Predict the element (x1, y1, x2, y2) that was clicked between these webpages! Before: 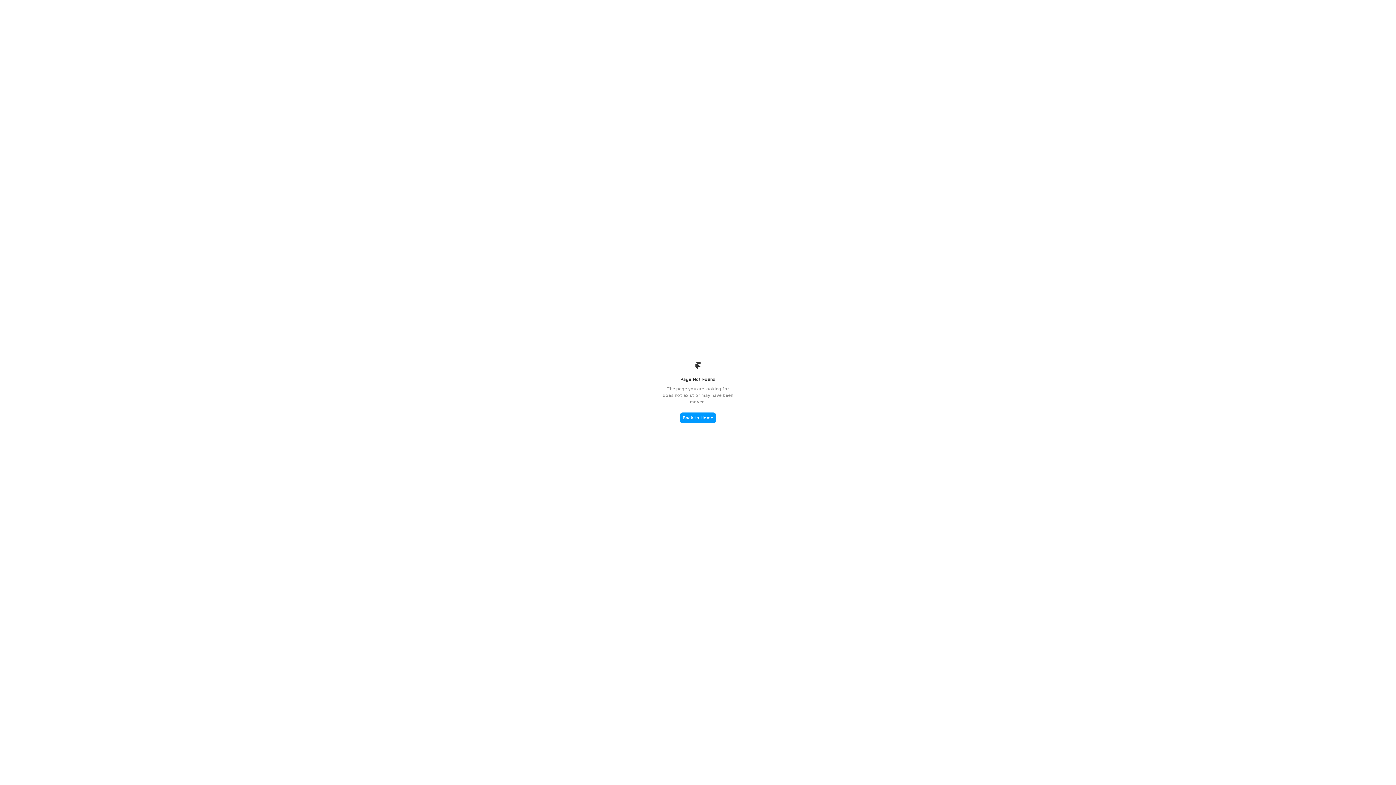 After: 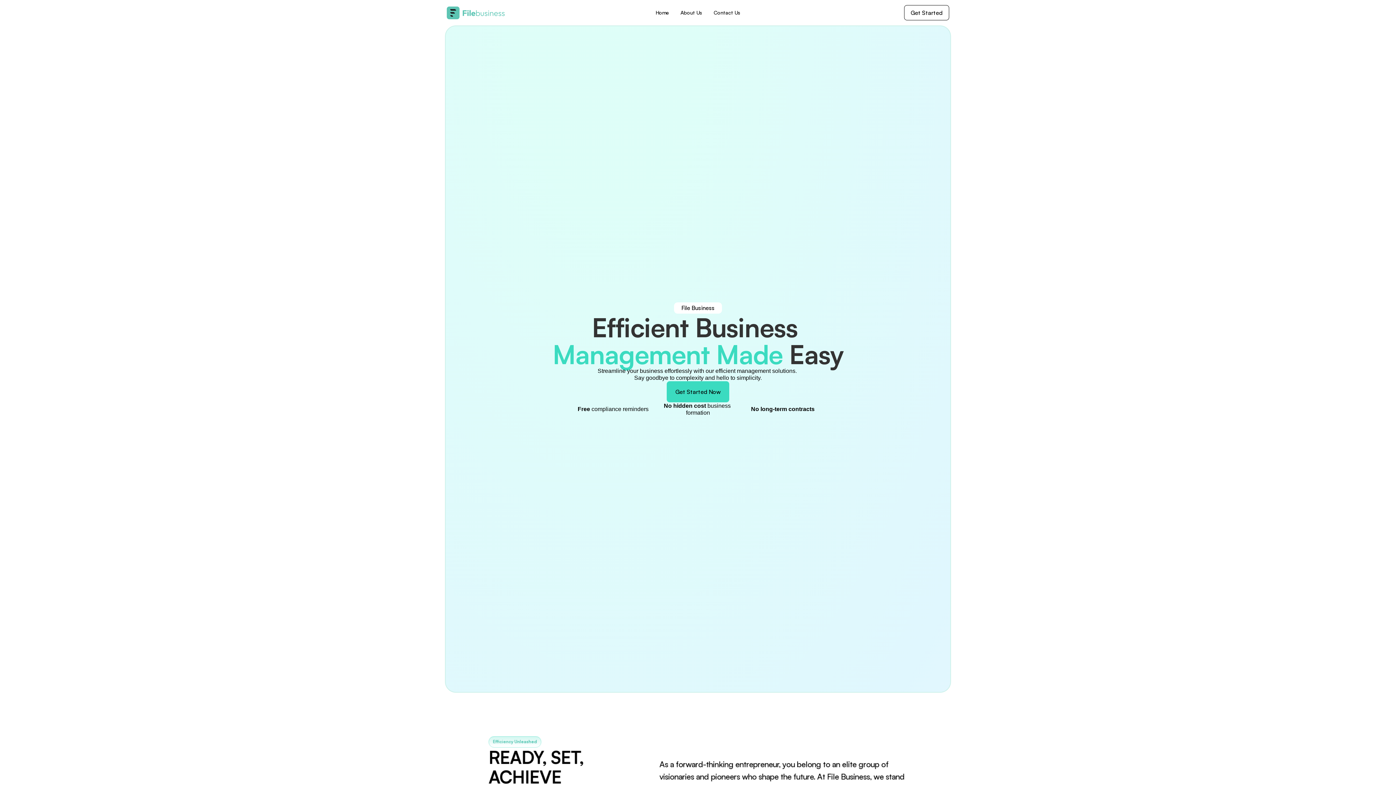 Action: label: Back to Home bbox: (680, 412, 716, 423)